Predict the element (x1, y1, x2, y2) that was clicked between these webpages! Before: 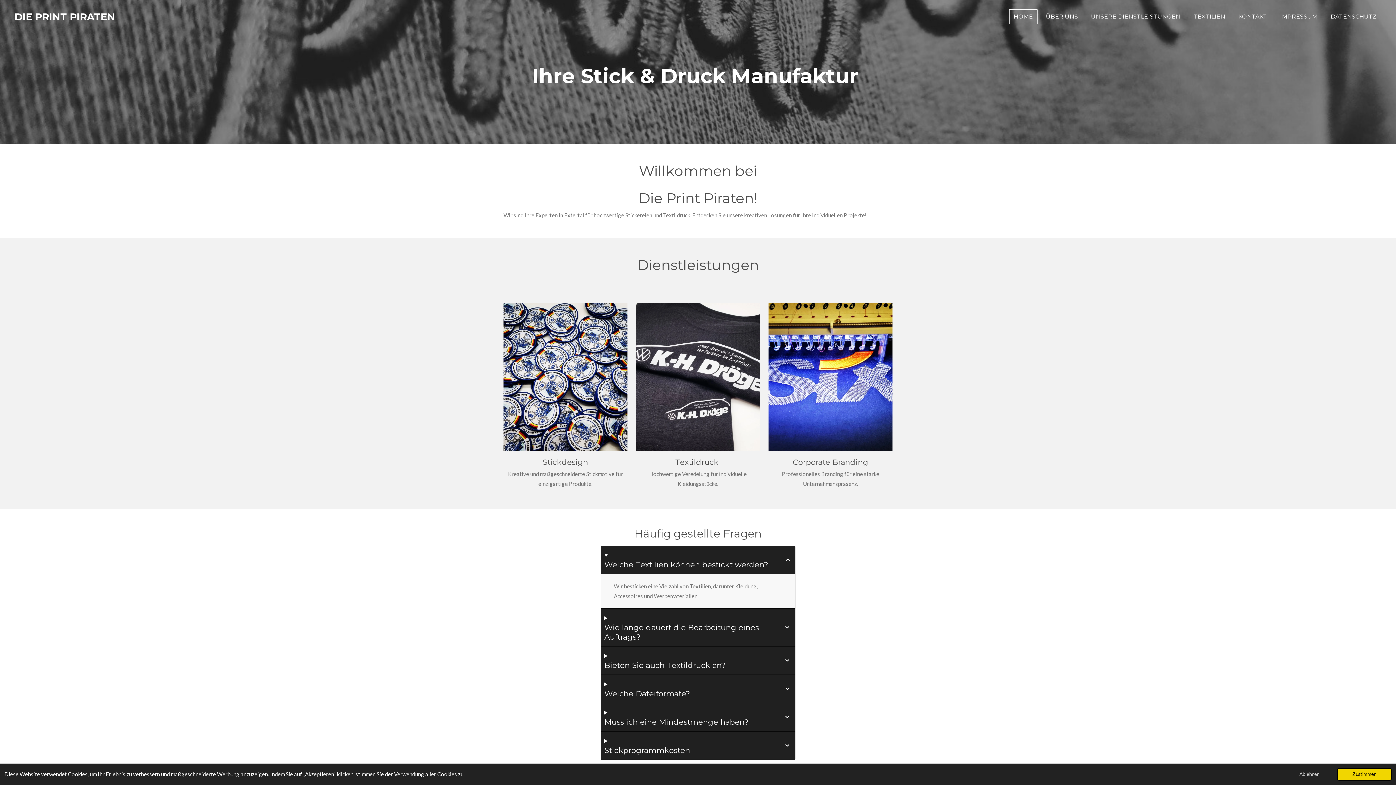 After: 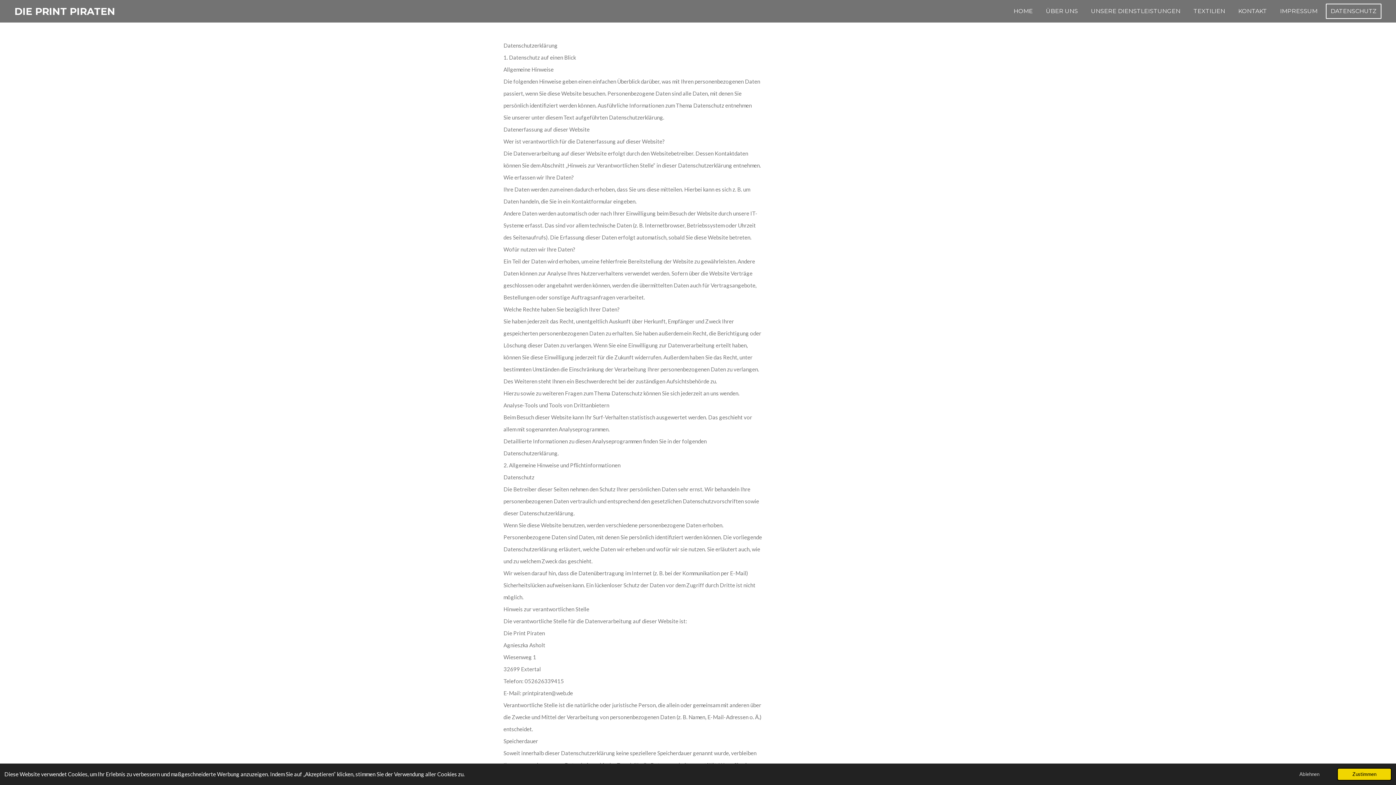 Action: bbox: (1326, 9, 1381, 24) label: DATENSCHUTZ